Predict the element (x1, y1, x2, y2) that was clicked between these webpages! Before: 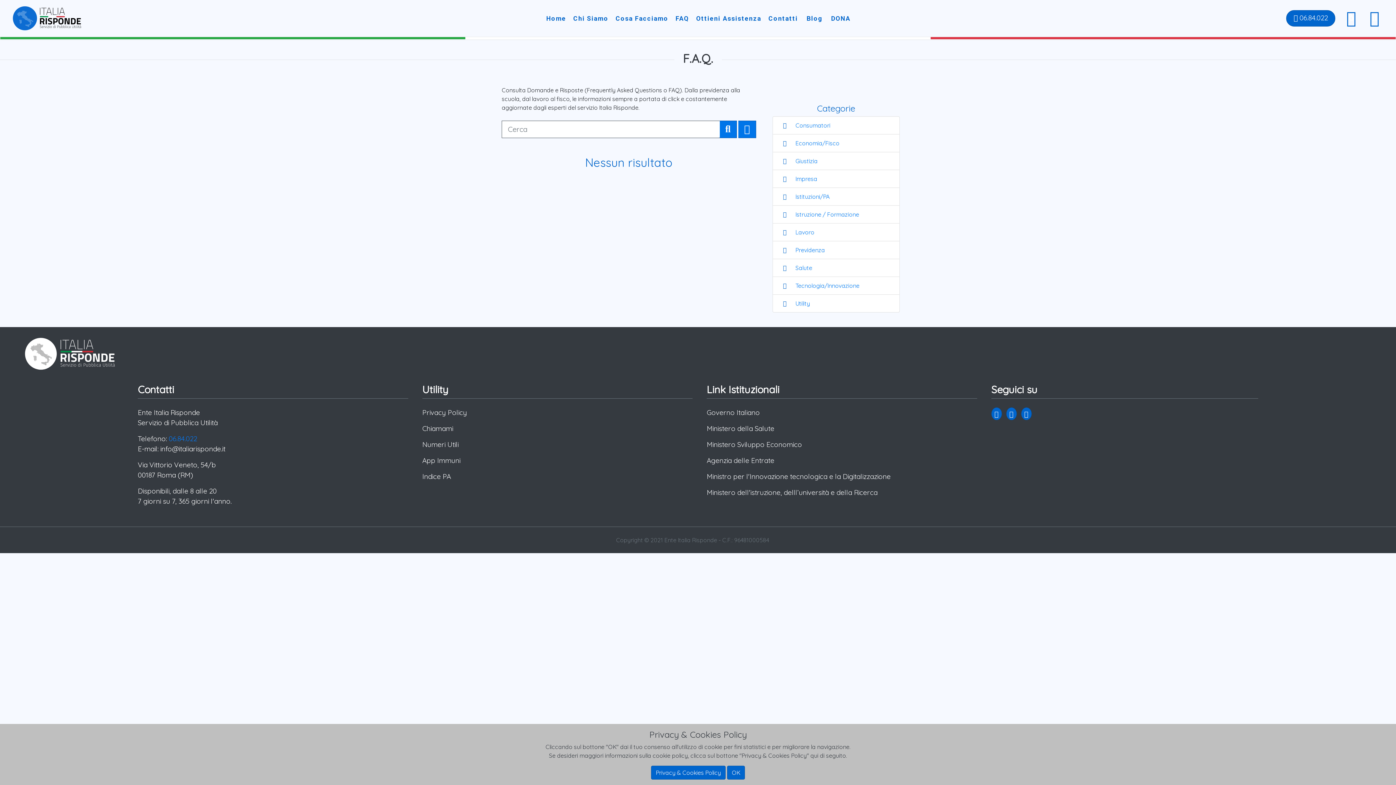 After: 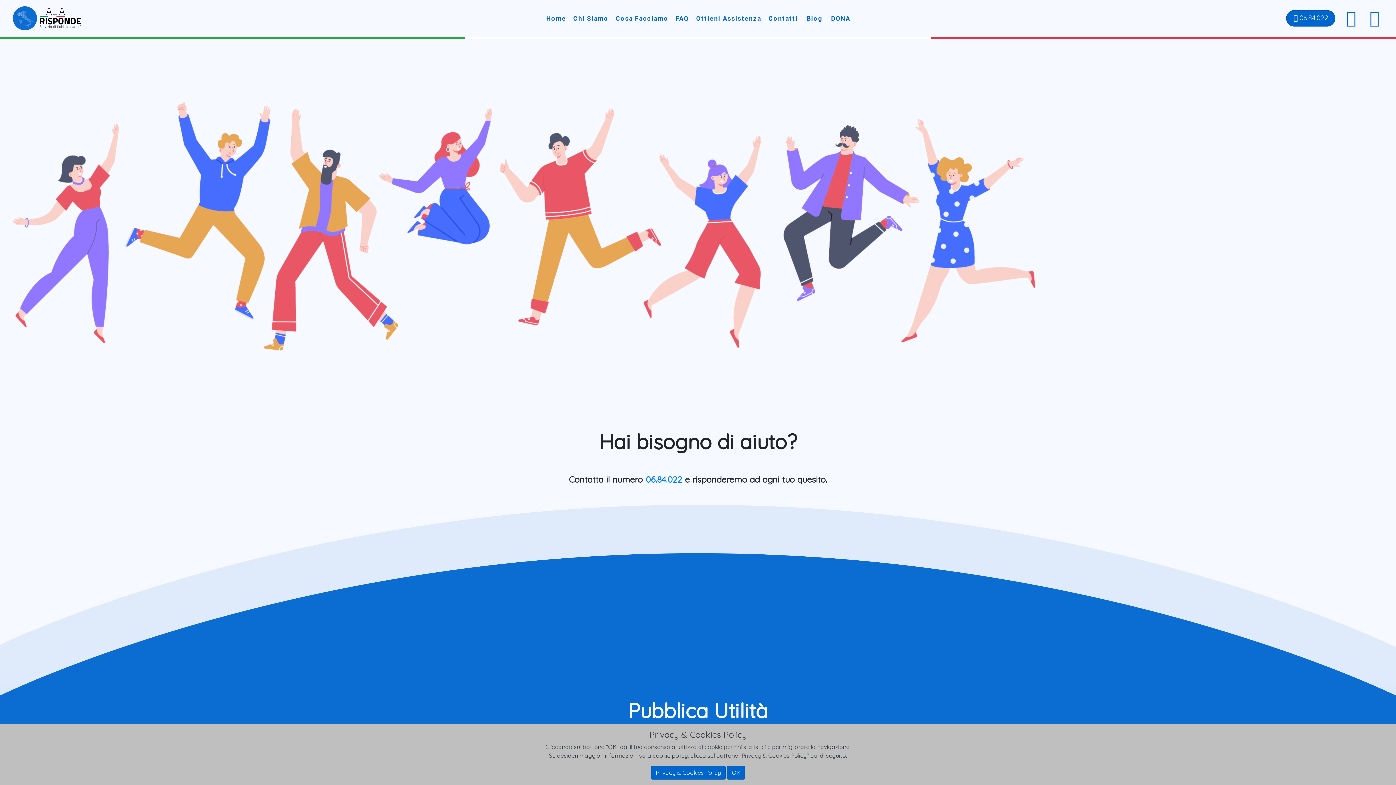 Action: bbox: (22, 349, 118, 356)